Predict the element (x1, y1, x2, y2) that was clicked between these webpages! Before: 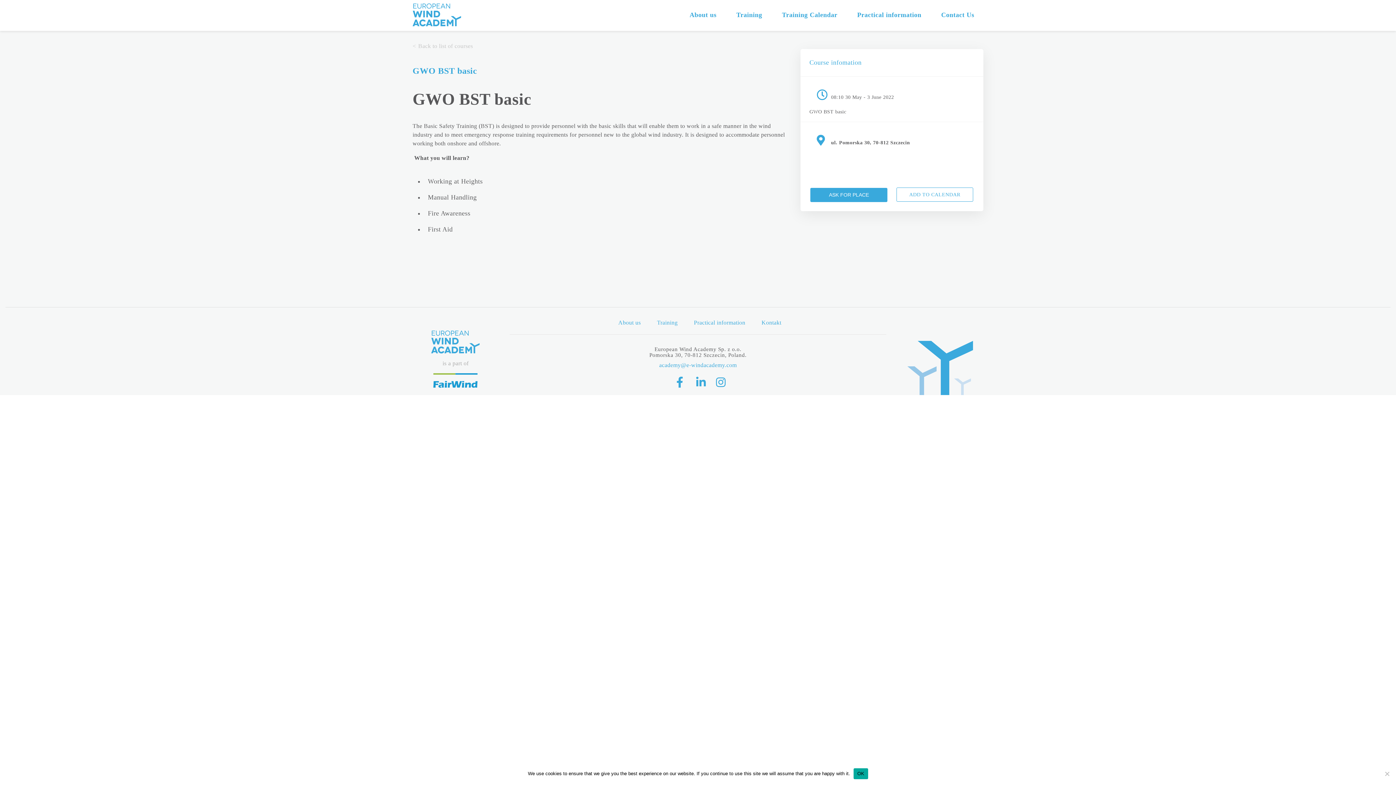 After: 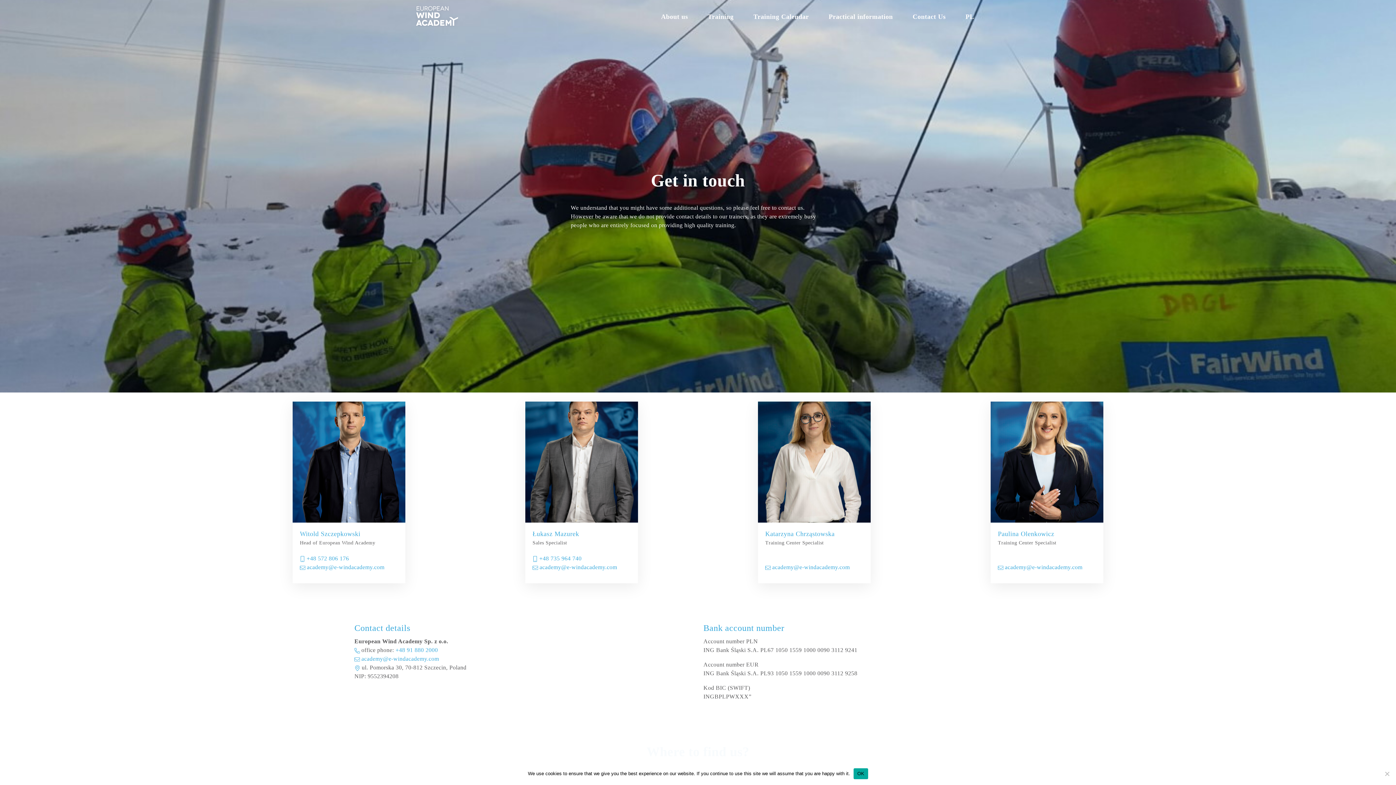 Action: label: Contact Us bbox: (941, 10, 974, 19)